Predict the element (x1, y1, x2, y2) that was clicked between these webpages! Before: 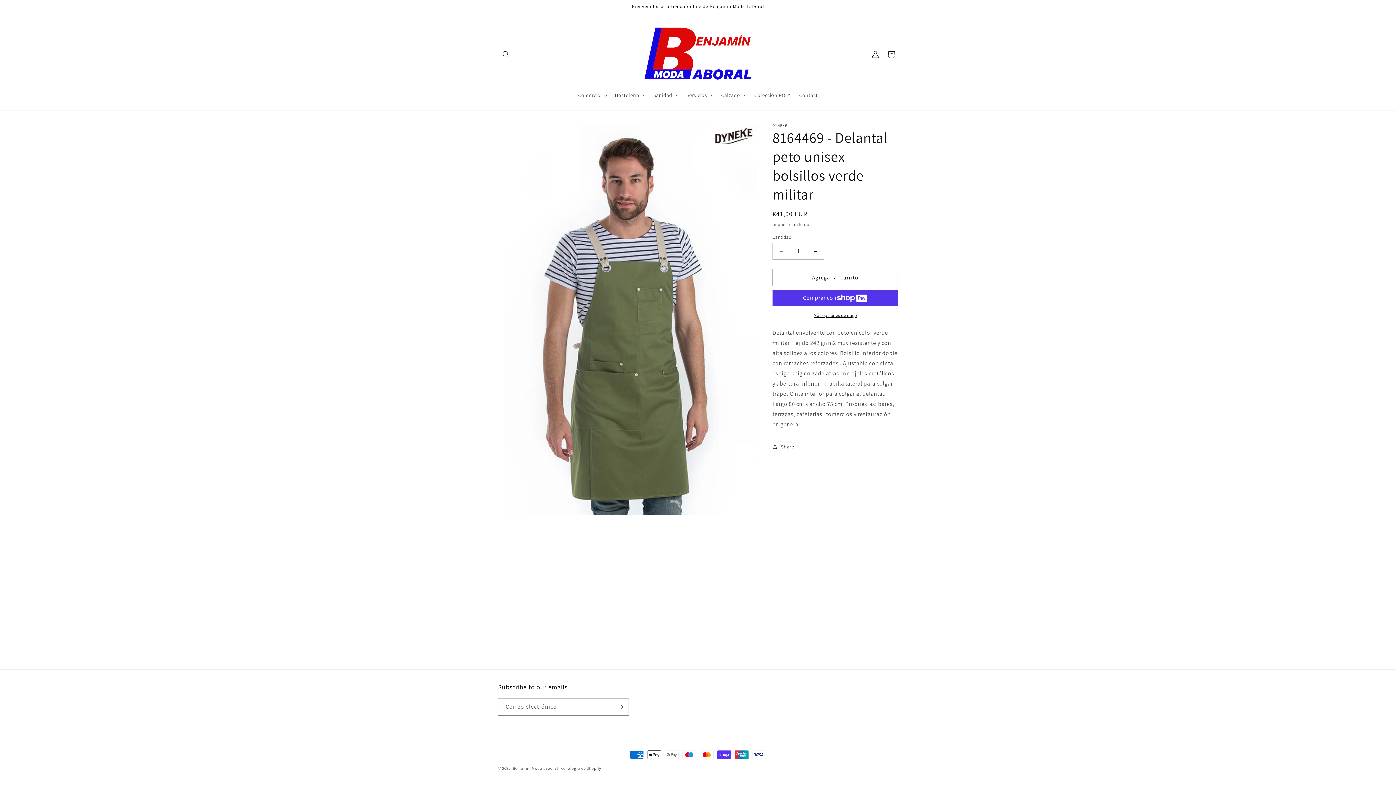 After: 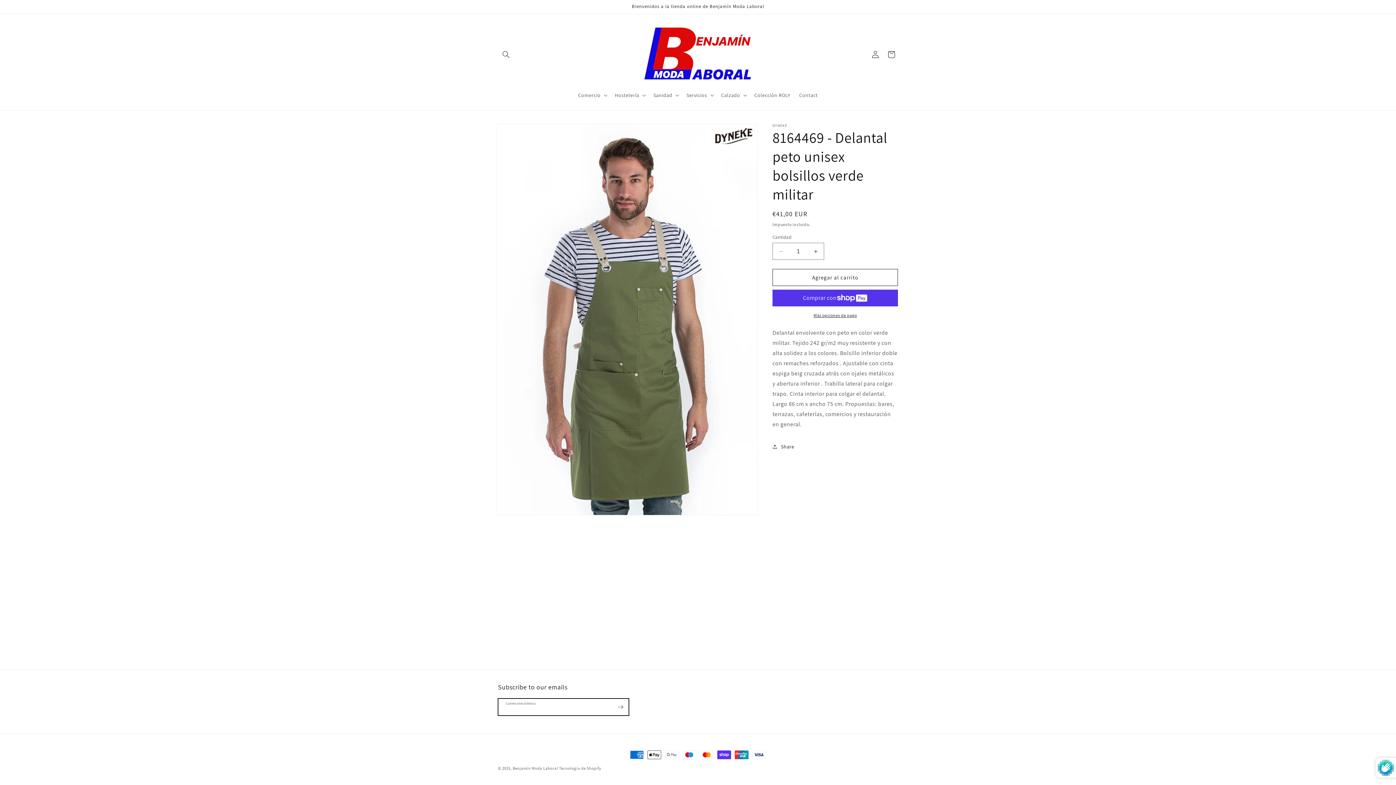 Action: label: Suscribirse bbox: (612, 698, 628, 716)